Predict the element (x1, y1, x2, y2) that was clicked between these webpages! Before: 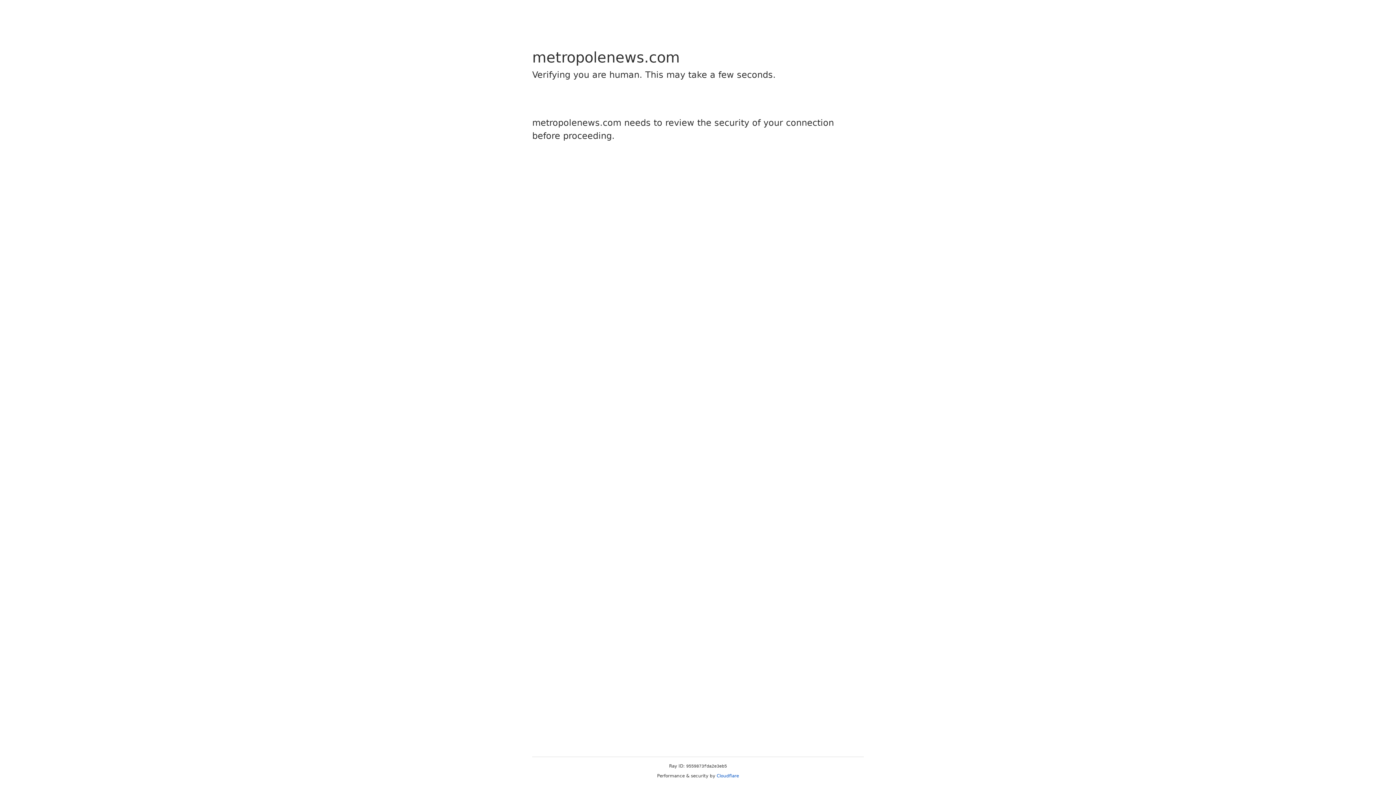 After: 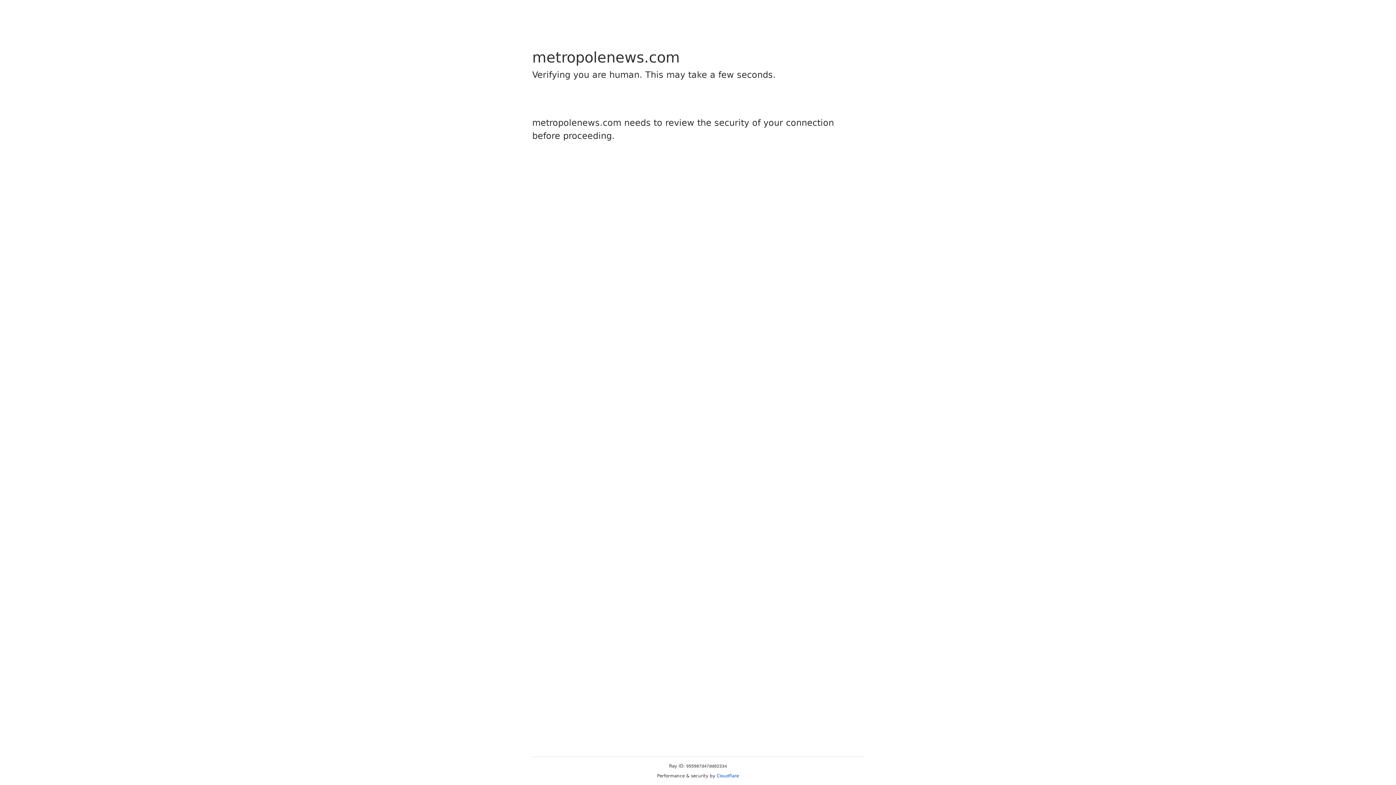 Action: bbox: (716, 773, 739, 778) label: Cloudflare